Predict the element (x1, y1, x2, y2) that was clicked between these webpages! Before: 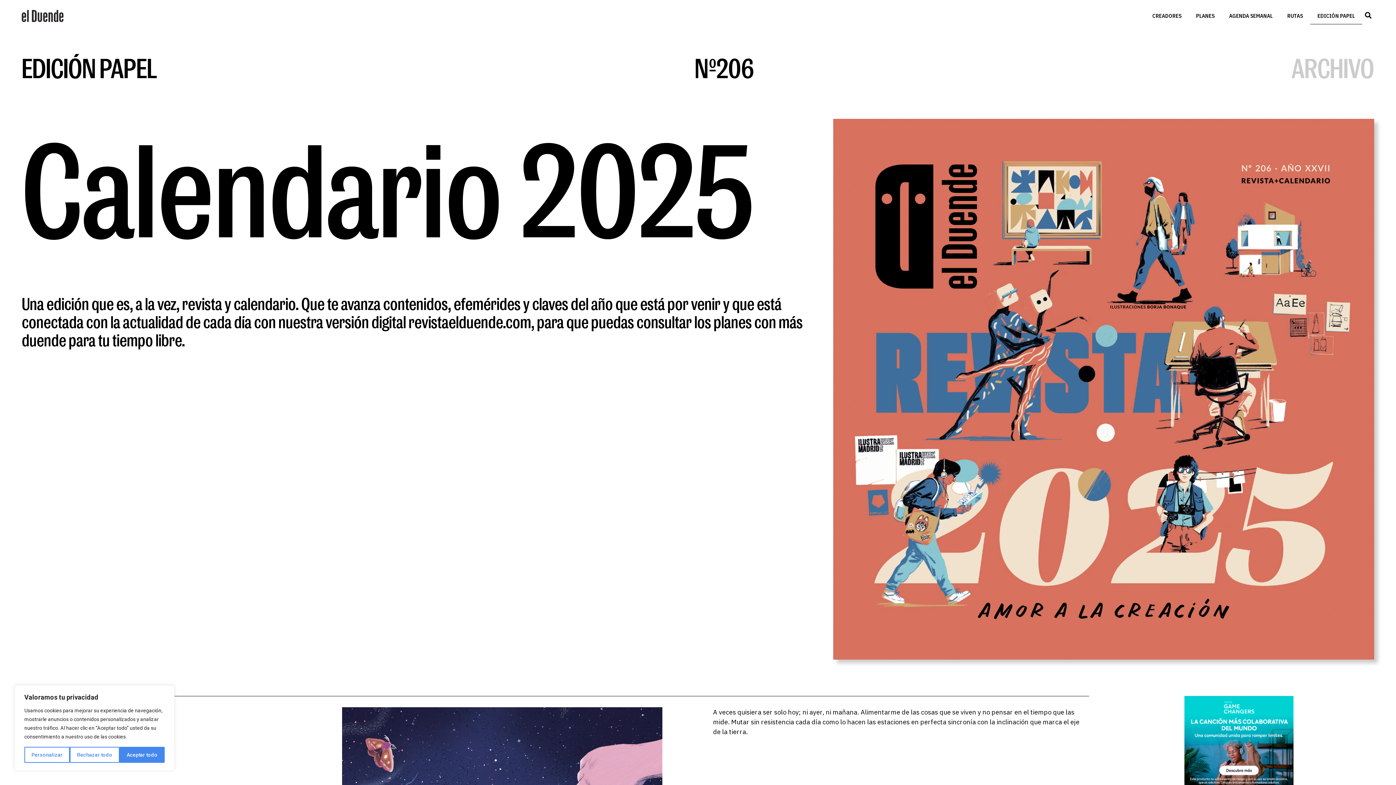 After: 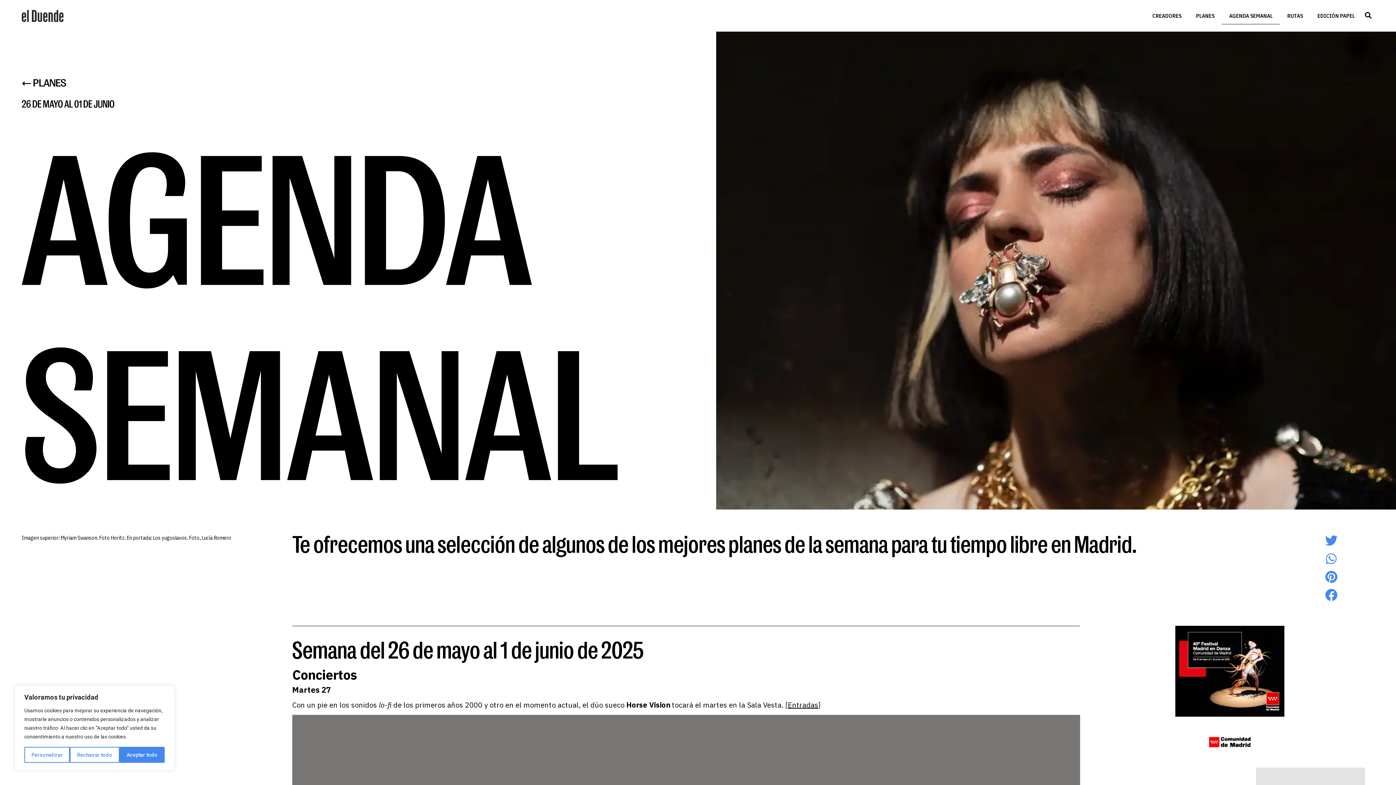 Action: bbox: (1222, 7, 1280, 24) label: AGENDA SEMANAL